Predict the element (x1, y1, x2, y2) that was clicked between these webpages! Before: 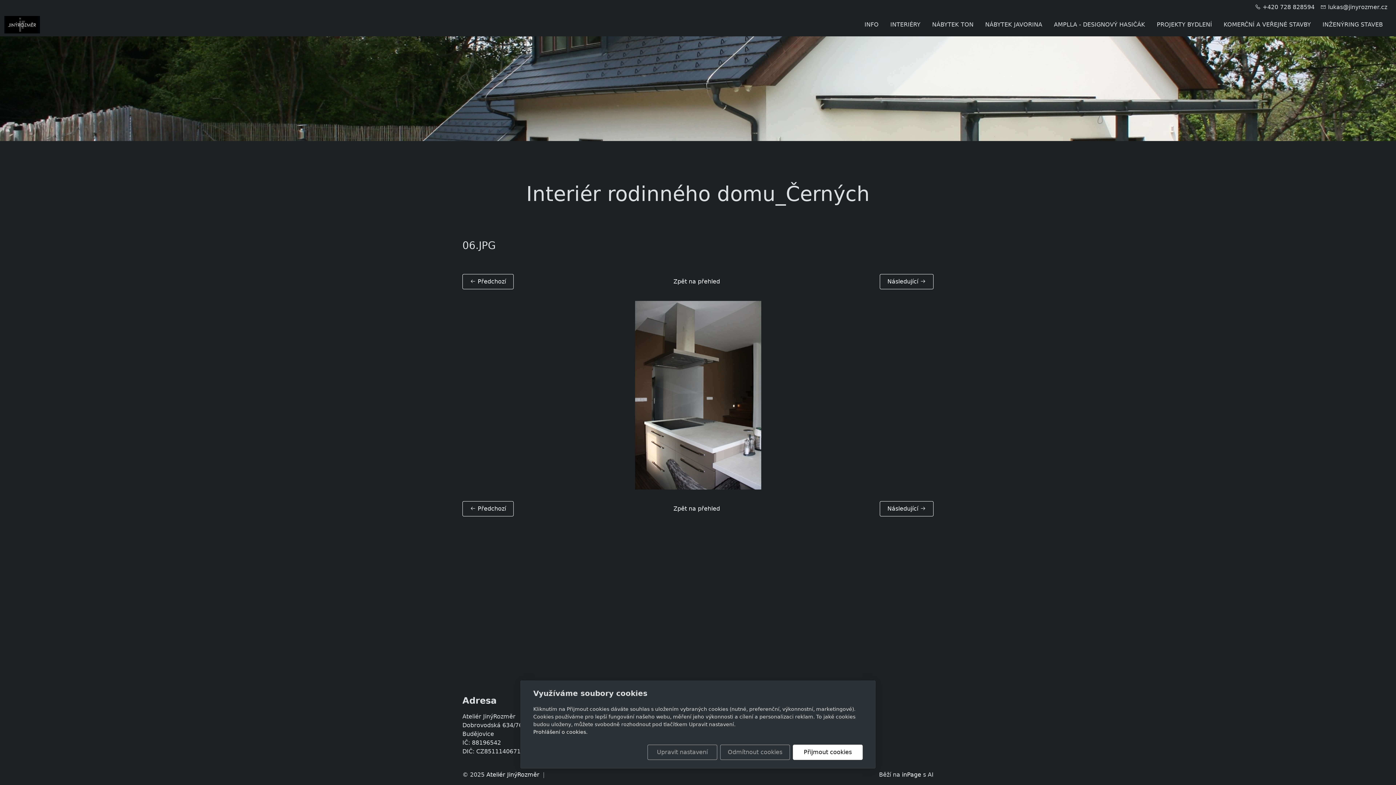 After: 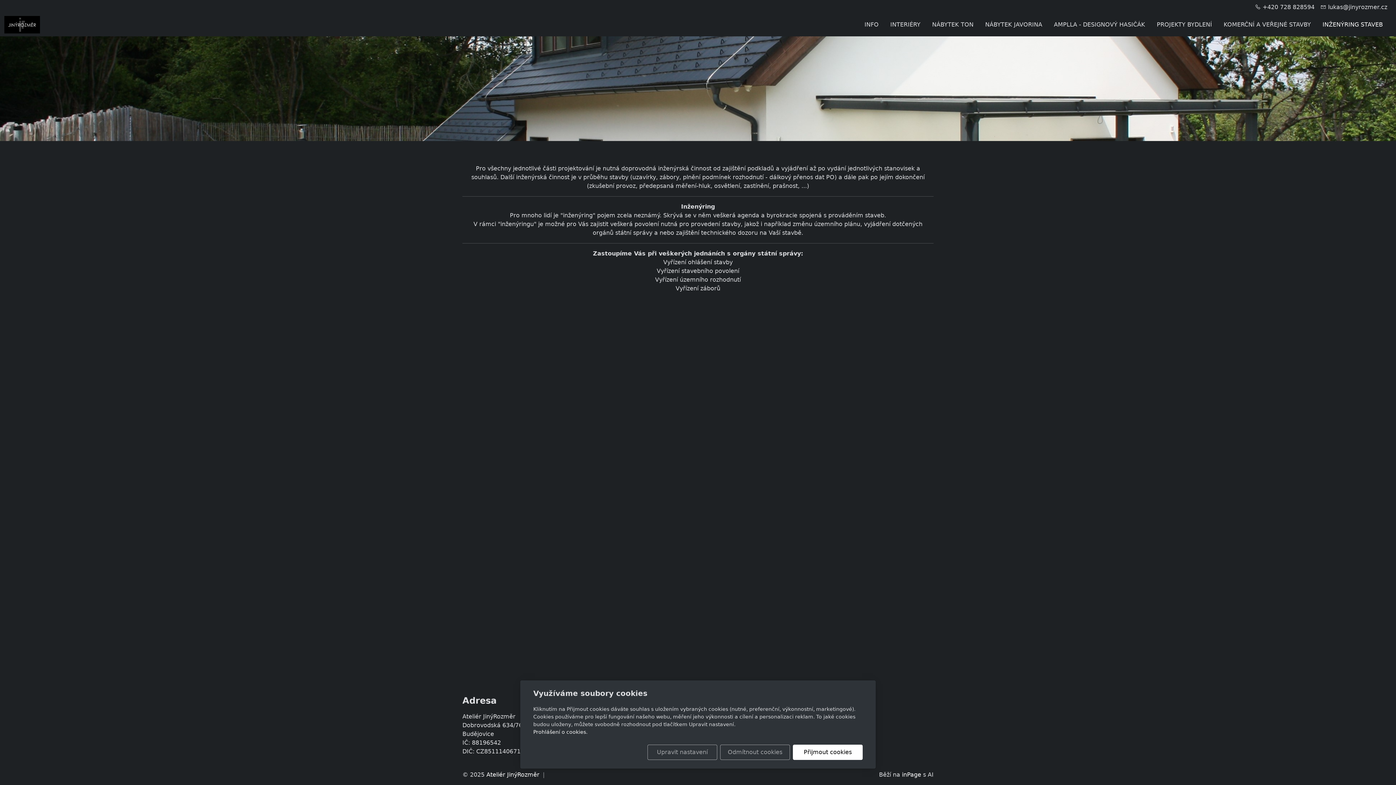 Action: bbox: (1320, 17, 1386, 32) label: INŽENÝRING STAVEB